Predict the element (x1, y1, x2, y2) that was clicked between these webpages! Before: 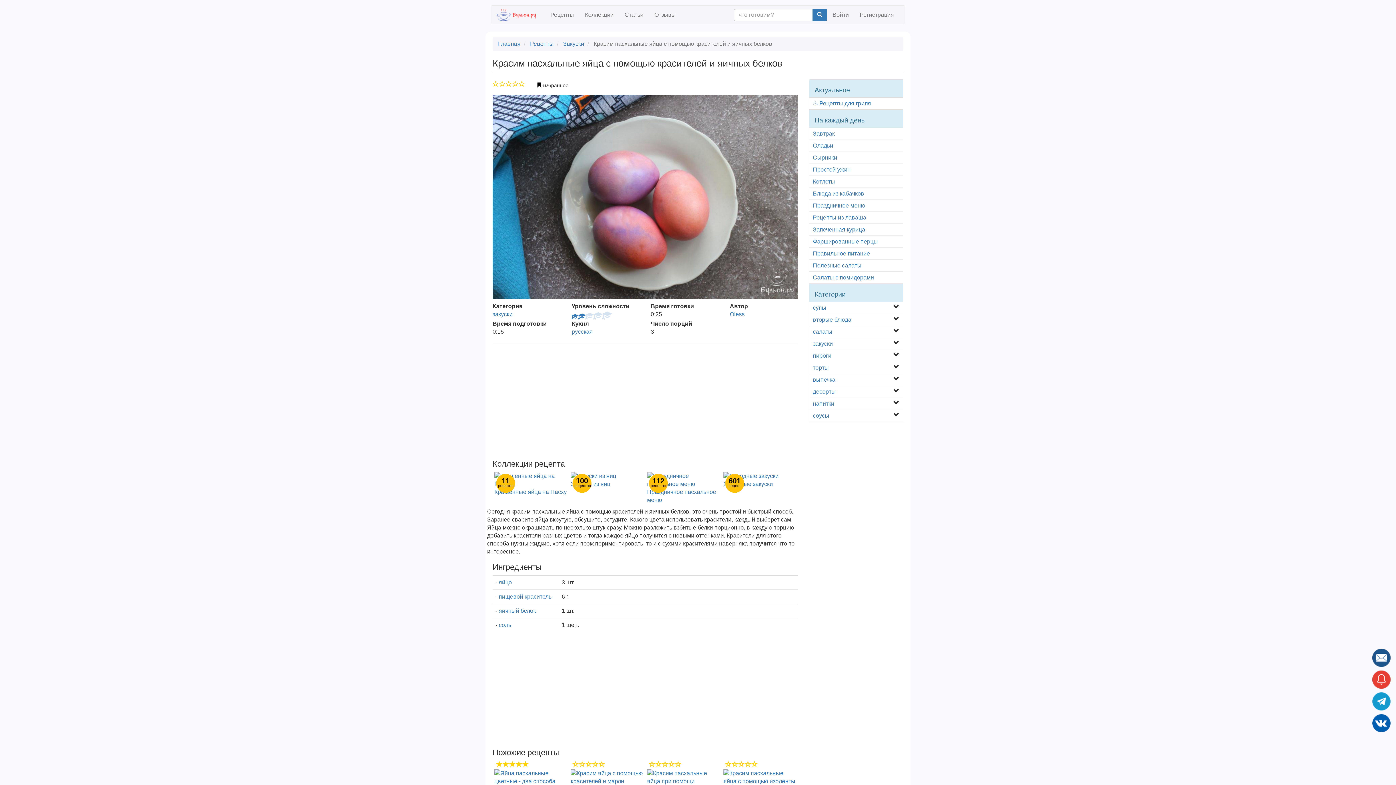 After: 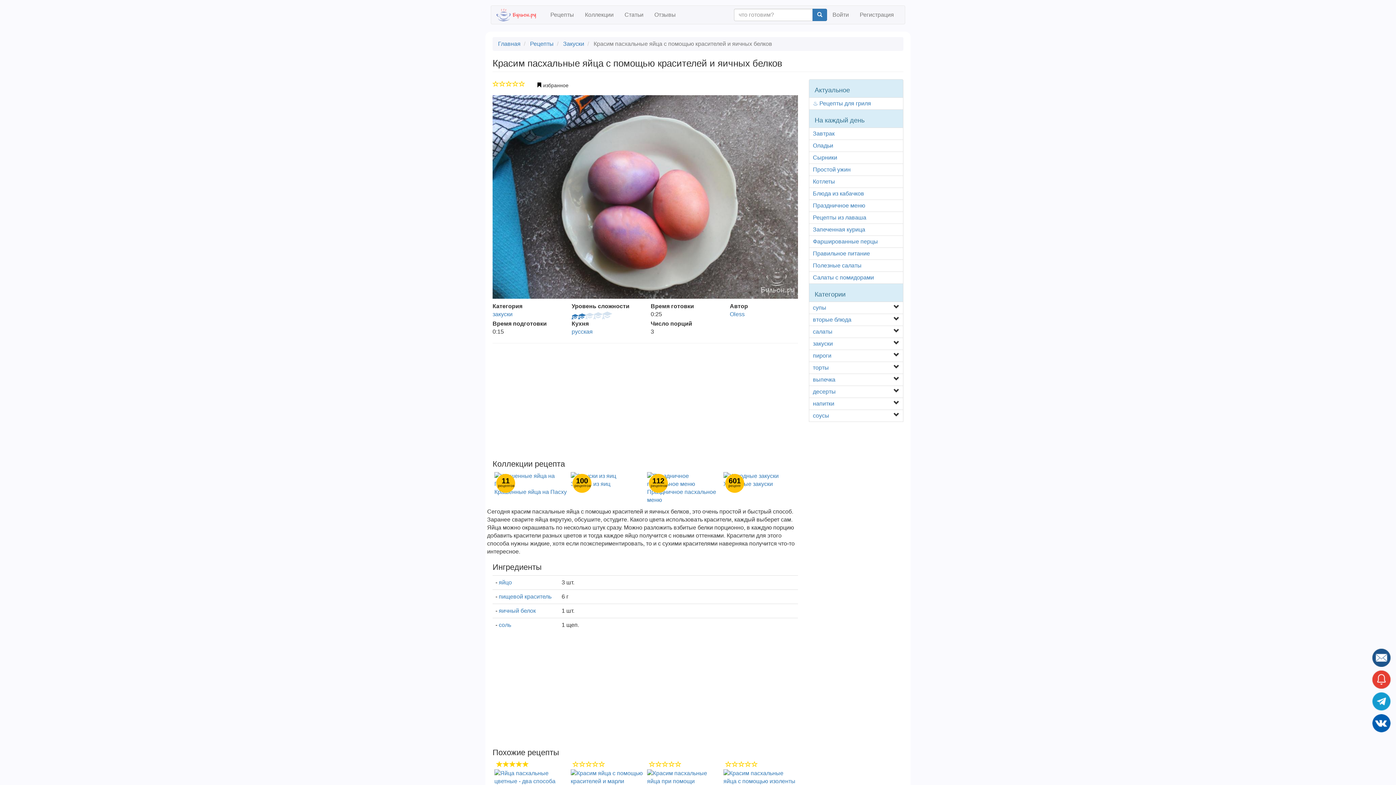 Action: bbox: (1370, 712, 1392, 734)